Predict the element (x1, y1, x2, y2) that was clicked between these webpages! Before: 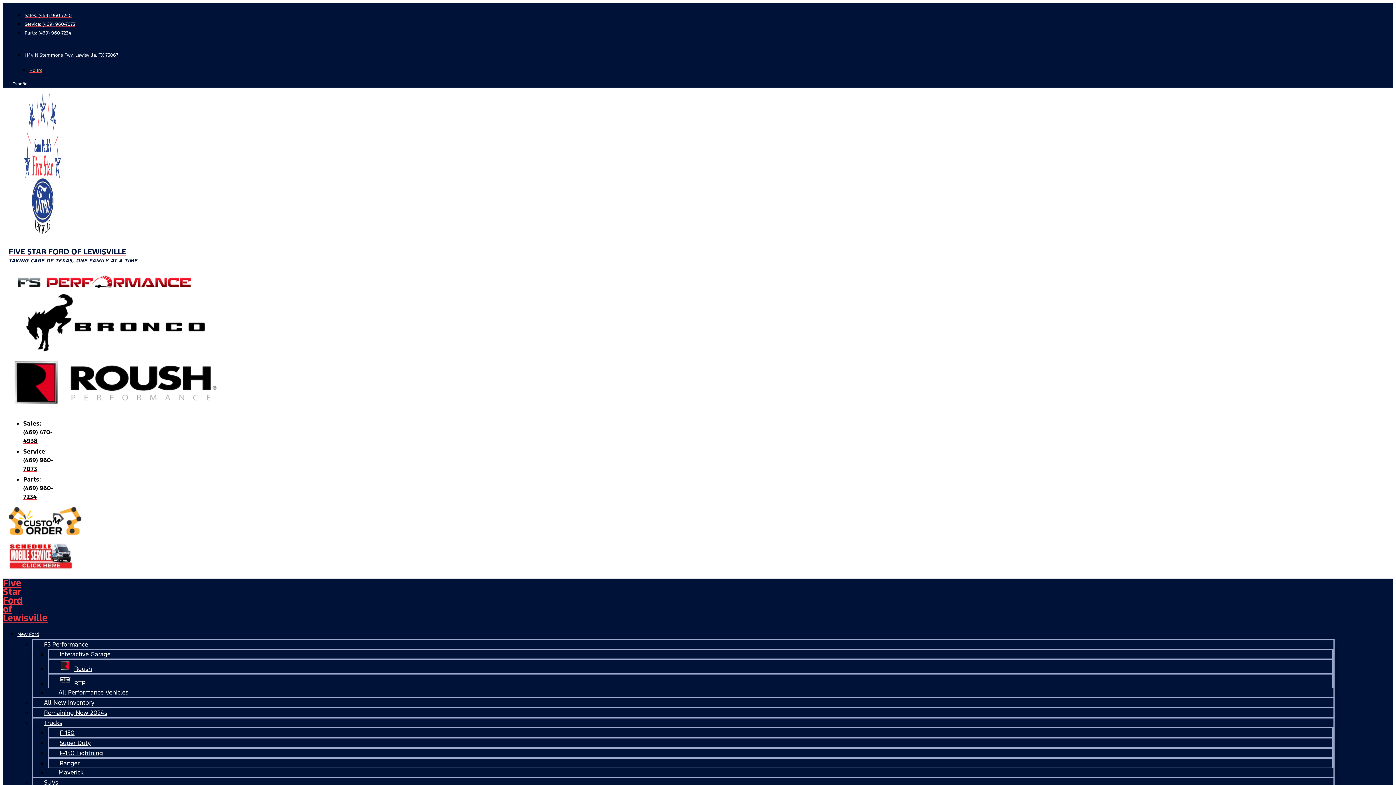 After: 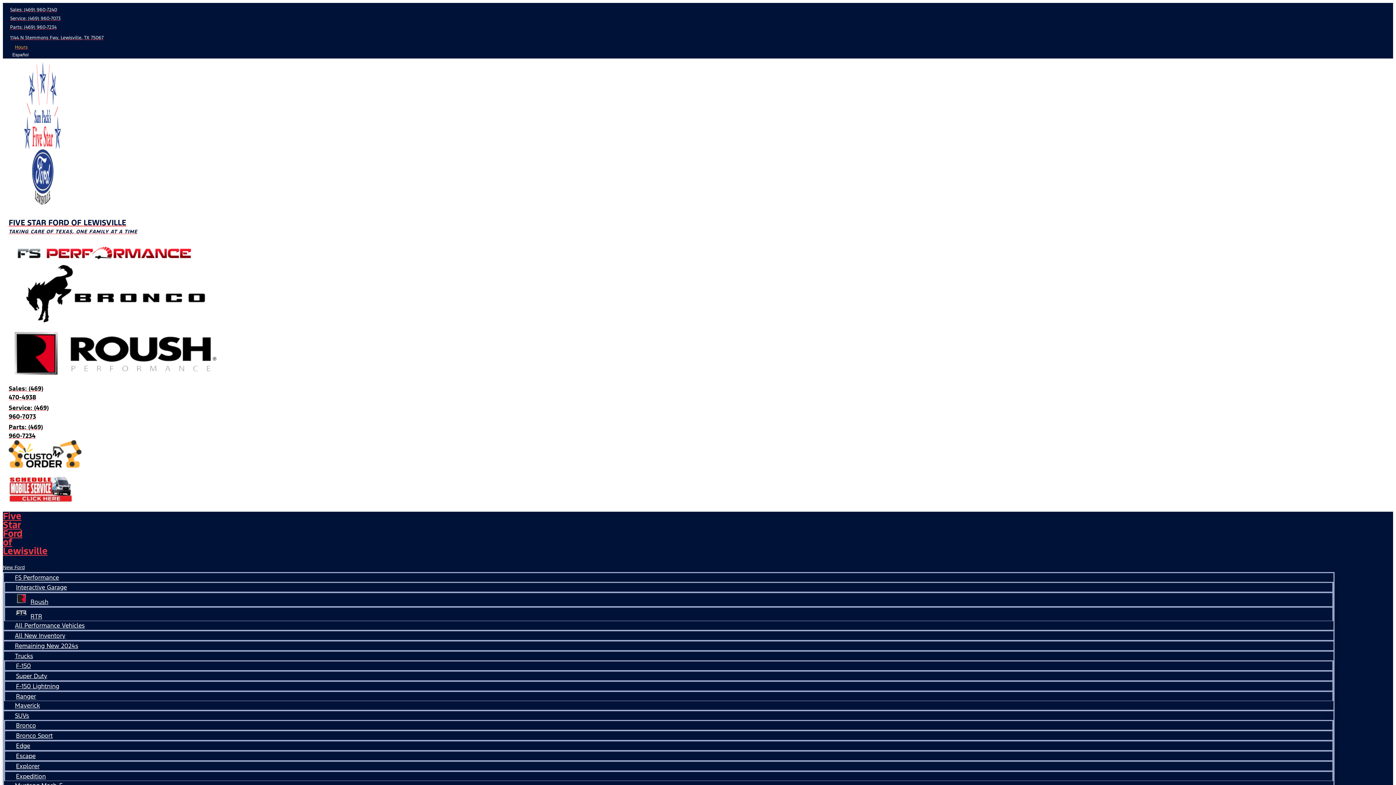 Action: bbox: (24, 227, 60, 235)